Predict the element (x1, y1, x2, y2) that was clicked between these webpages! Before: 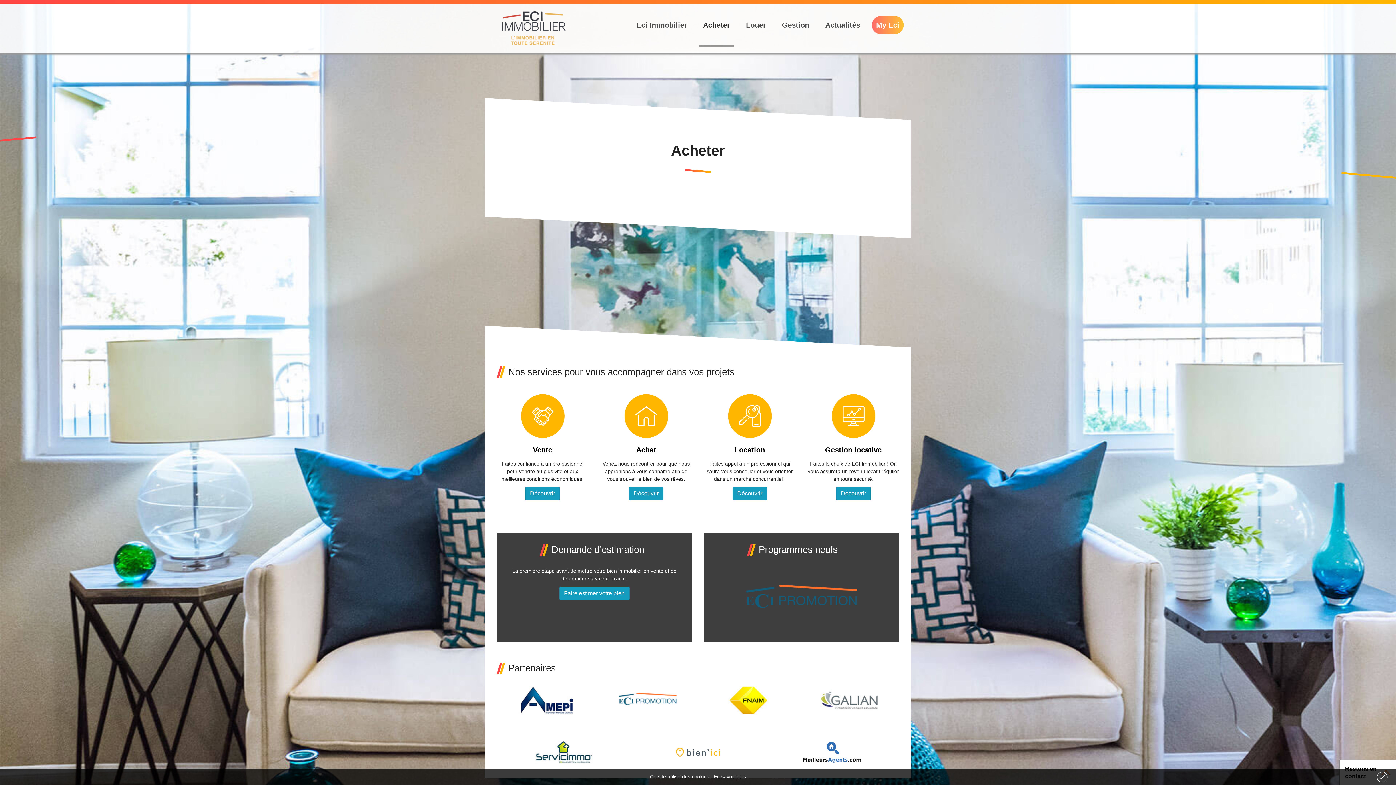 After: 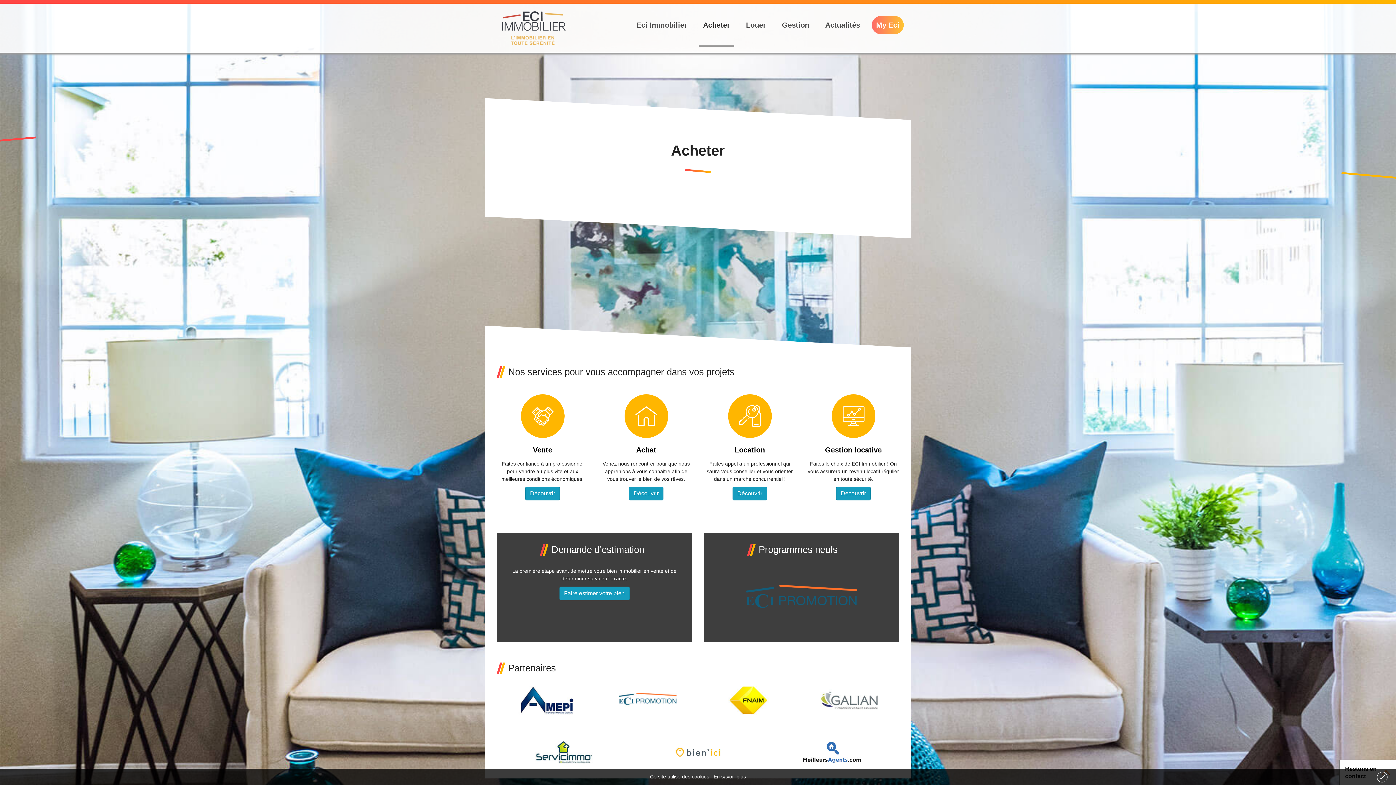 Action: bbox: (698, 686, 798, 715)